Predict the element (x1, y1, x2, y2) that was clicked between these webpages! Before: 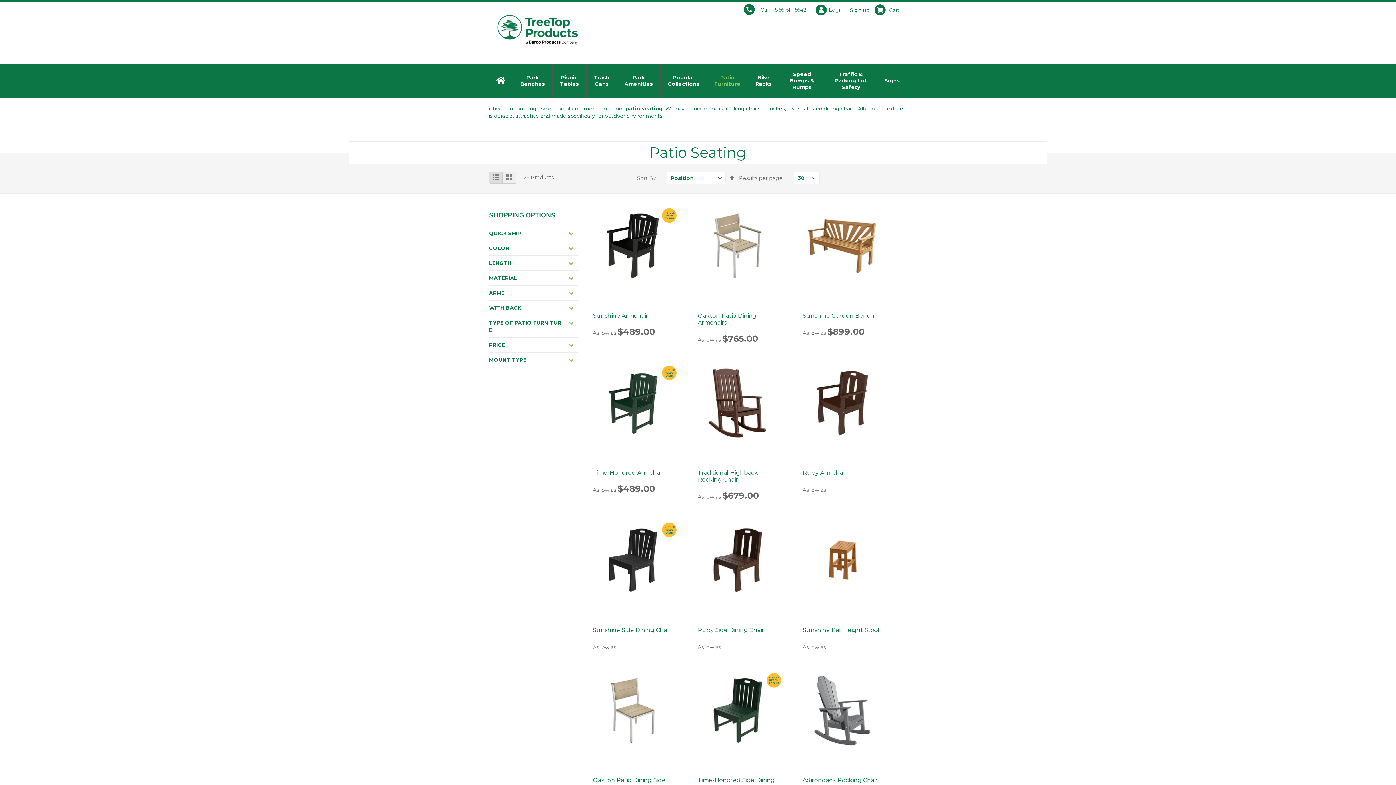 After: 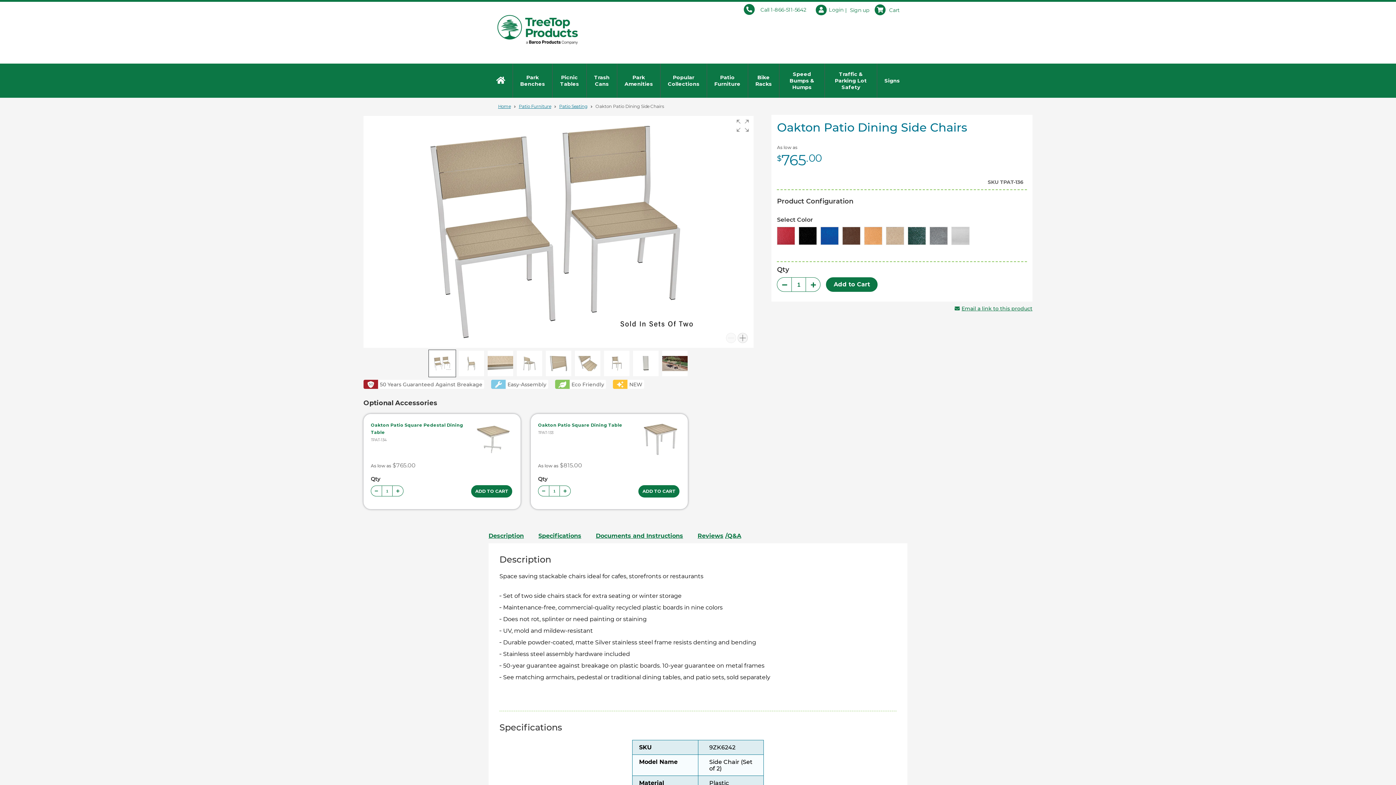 Action: bbox: (593, 741, 673, 748)